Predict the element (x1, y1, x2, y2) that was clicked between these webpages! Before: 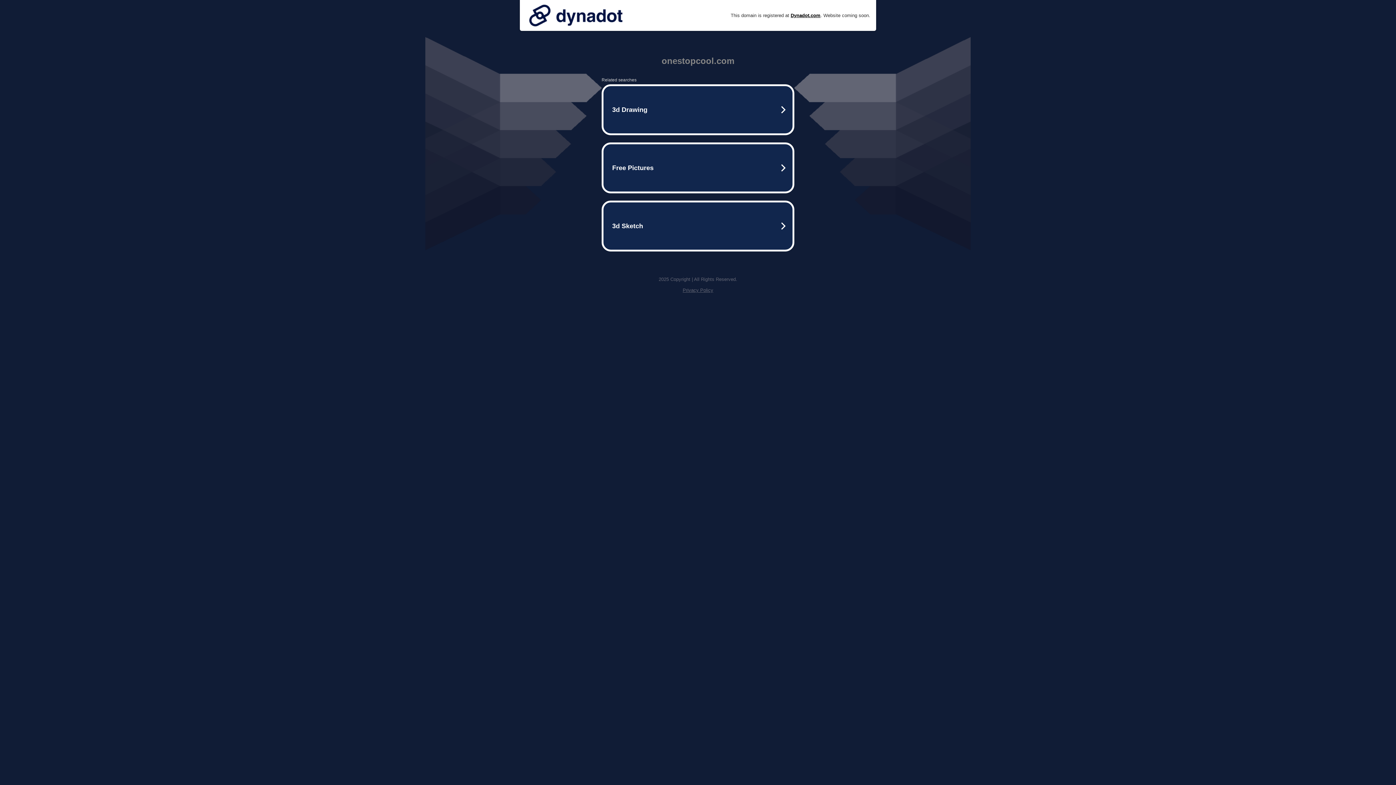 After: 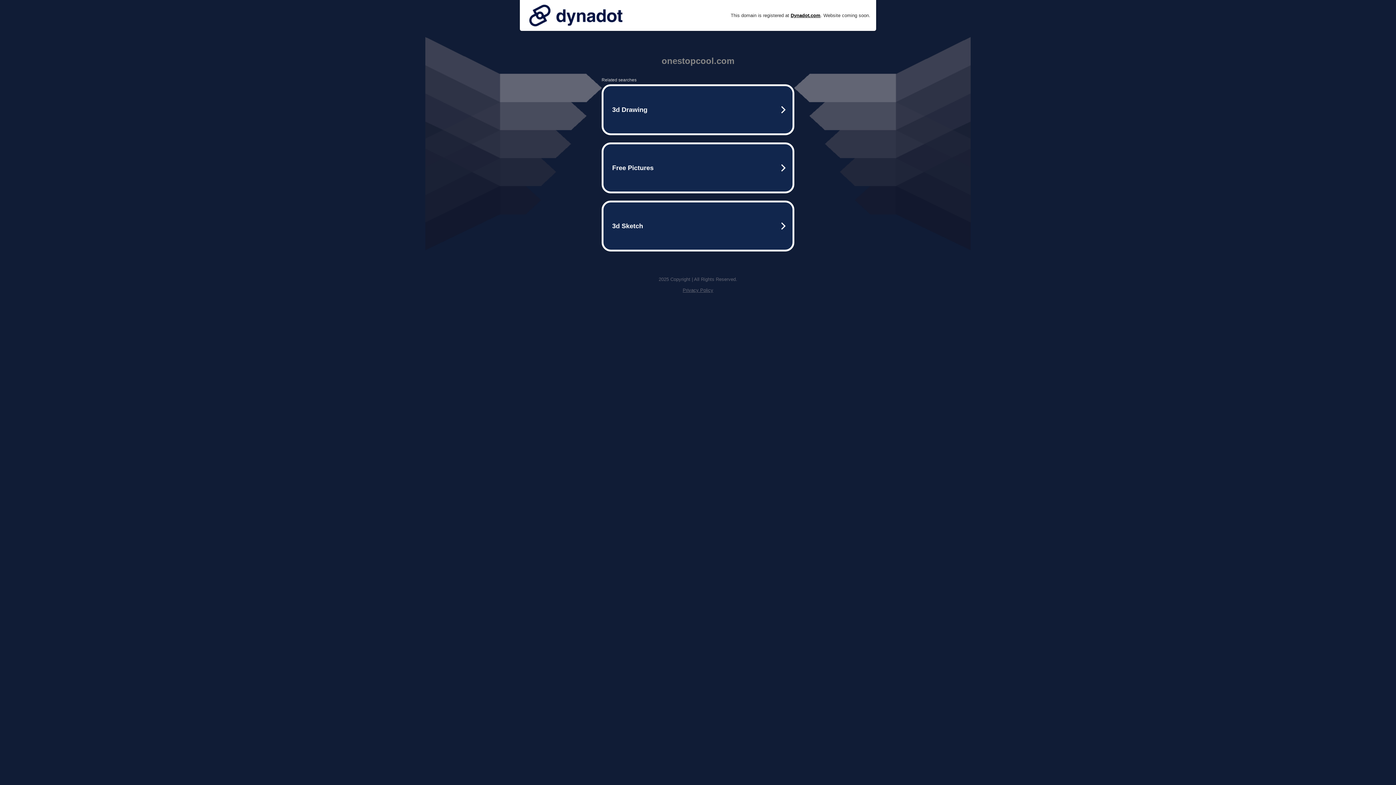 Action: bbox: (525, 0, 626, 30)